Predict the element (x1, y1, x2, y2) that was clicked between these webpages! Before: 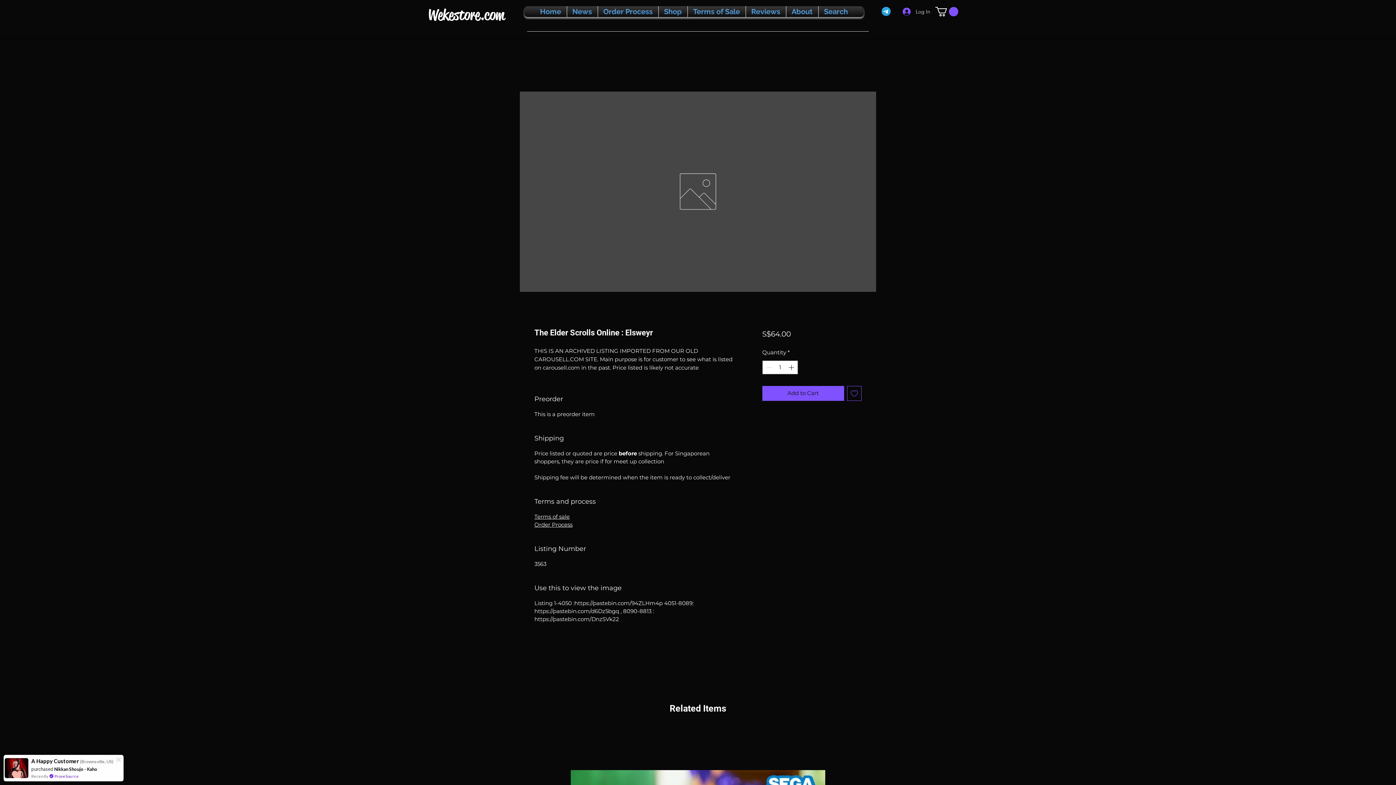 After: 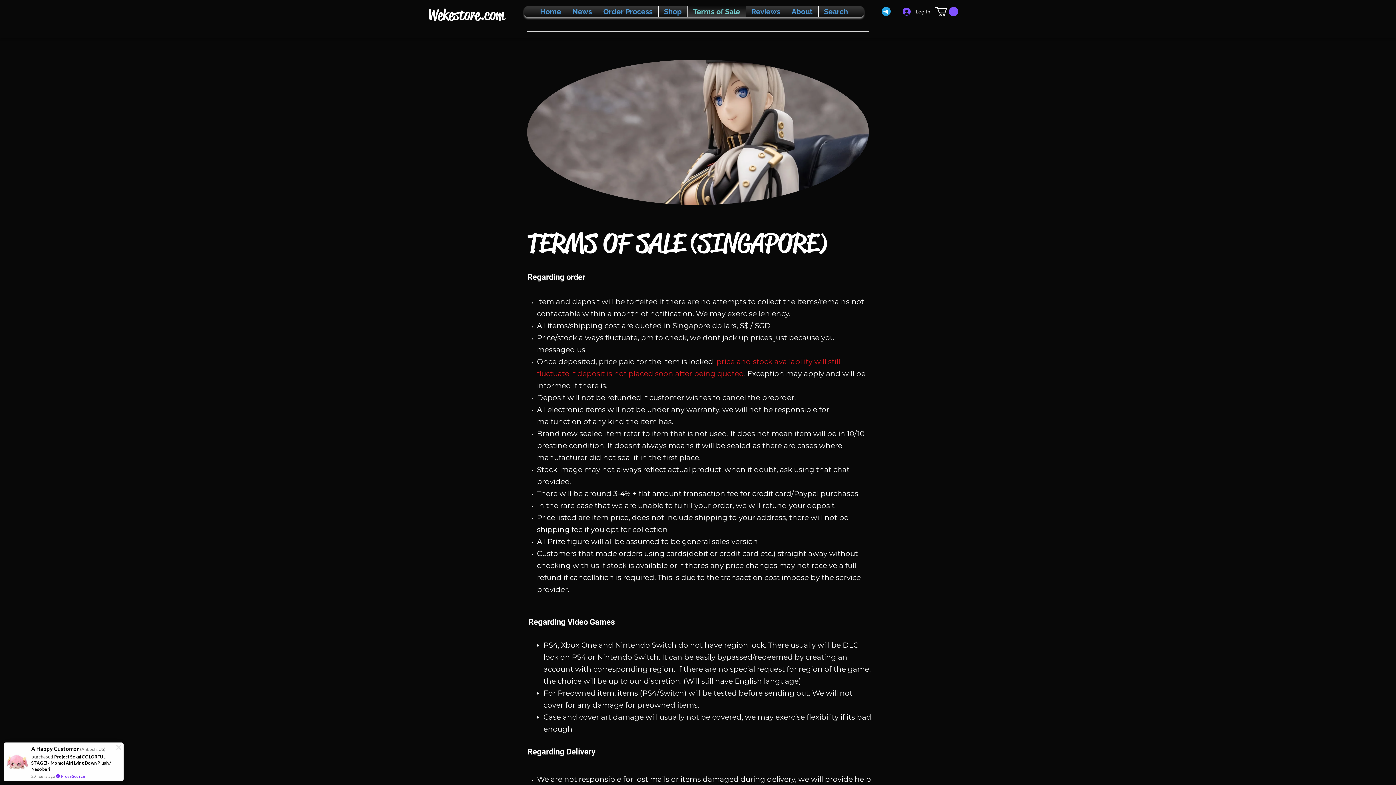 Action: bbox: (689, 6, 743, 17) label: Terms of Sale